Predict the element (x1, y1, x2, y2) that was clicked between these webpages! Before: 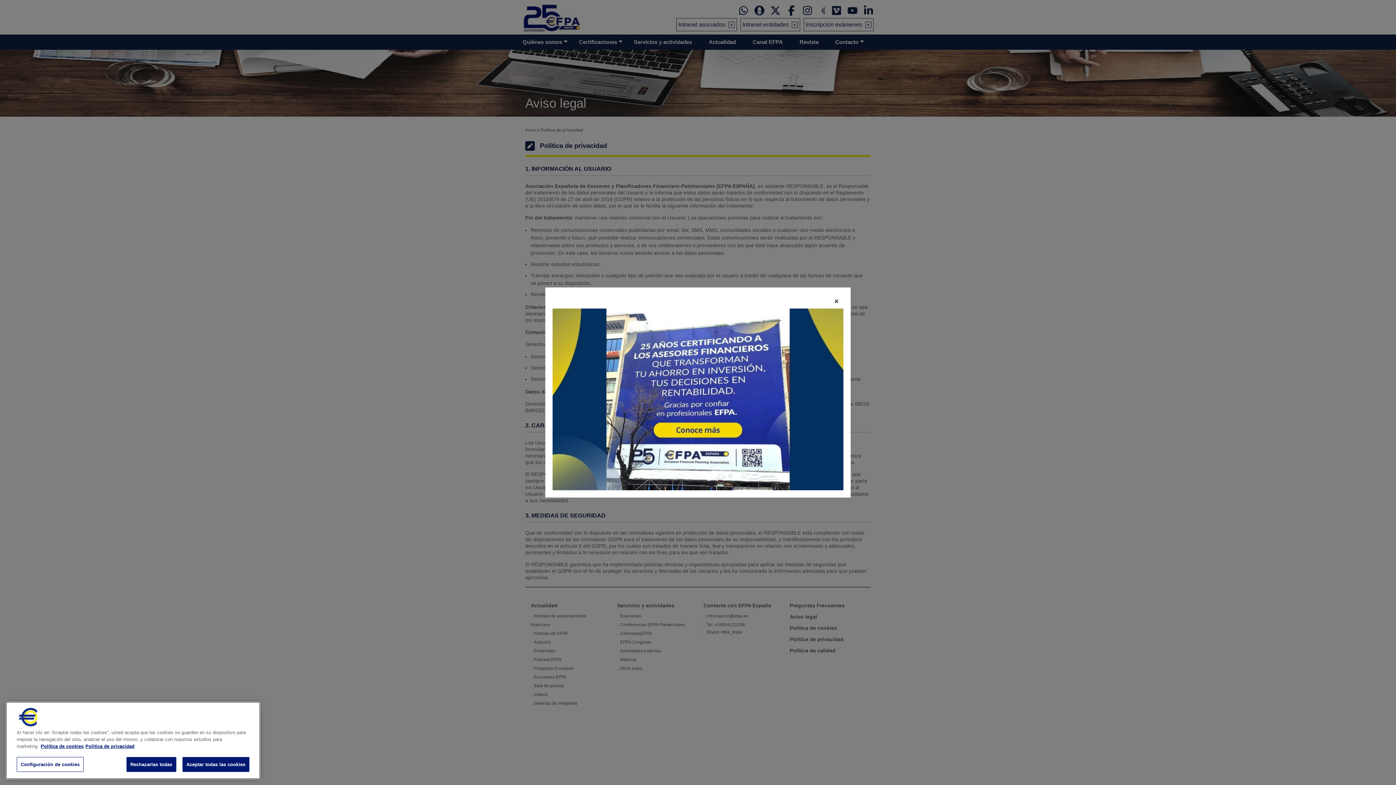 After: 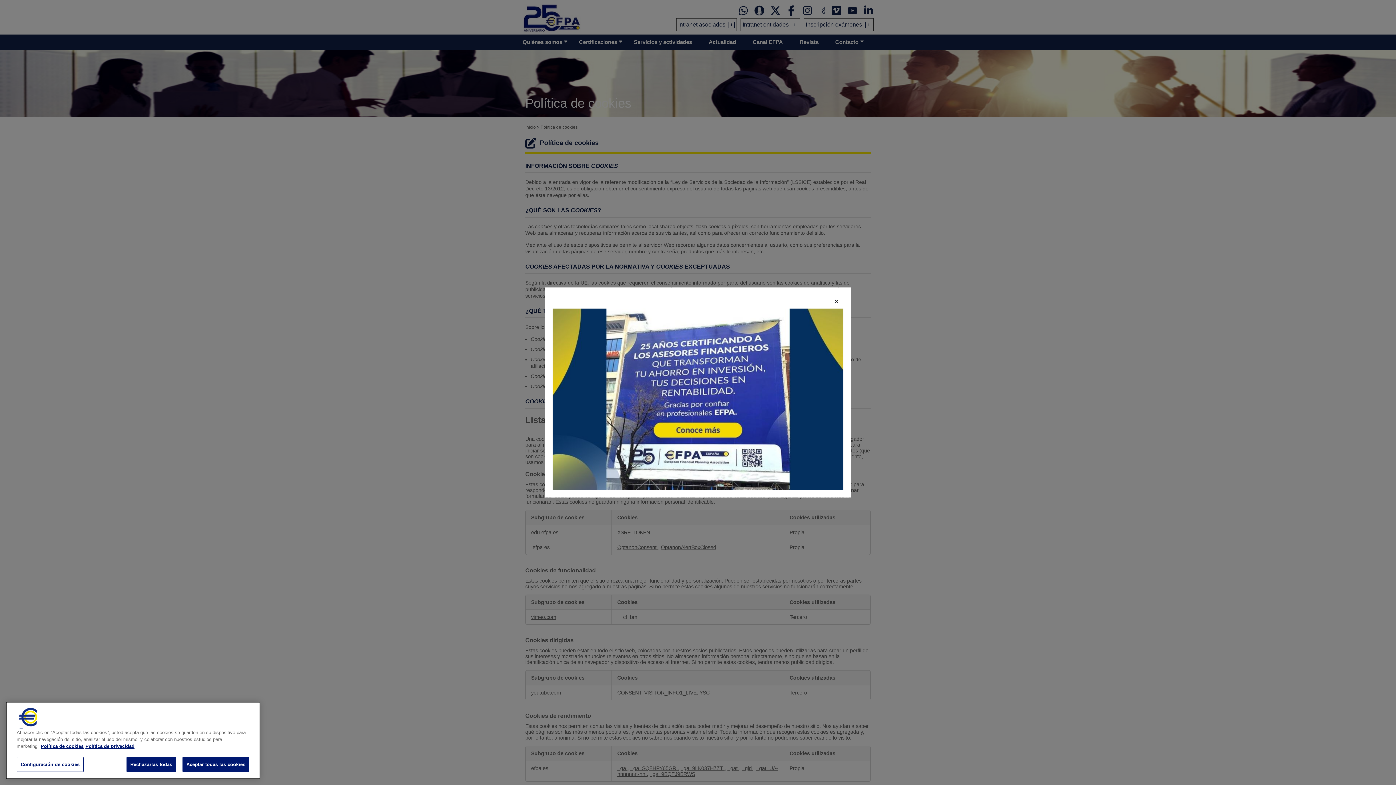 Action: bbox: (40, 744, 83, 749) label: Más información sobre su privacidad, se abre en una nueva pestaña